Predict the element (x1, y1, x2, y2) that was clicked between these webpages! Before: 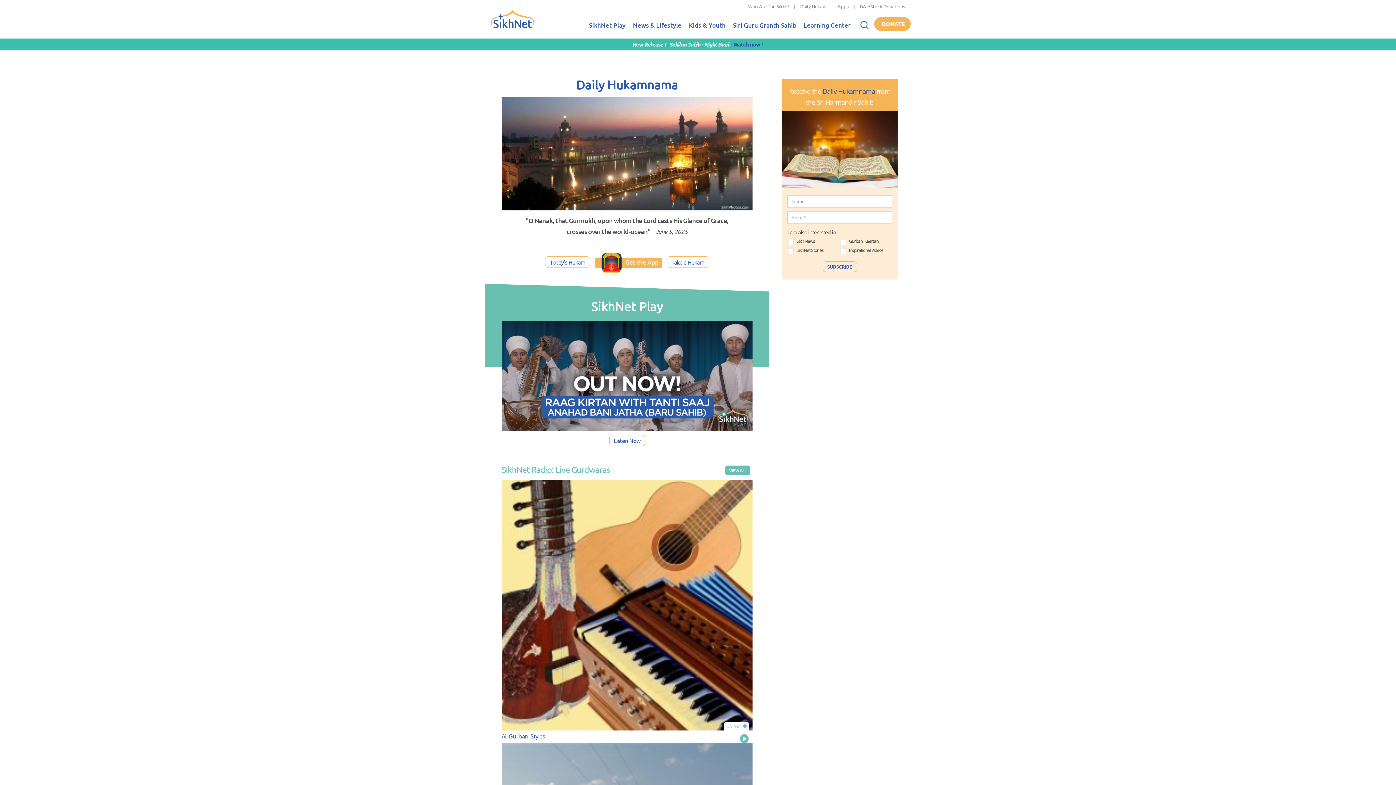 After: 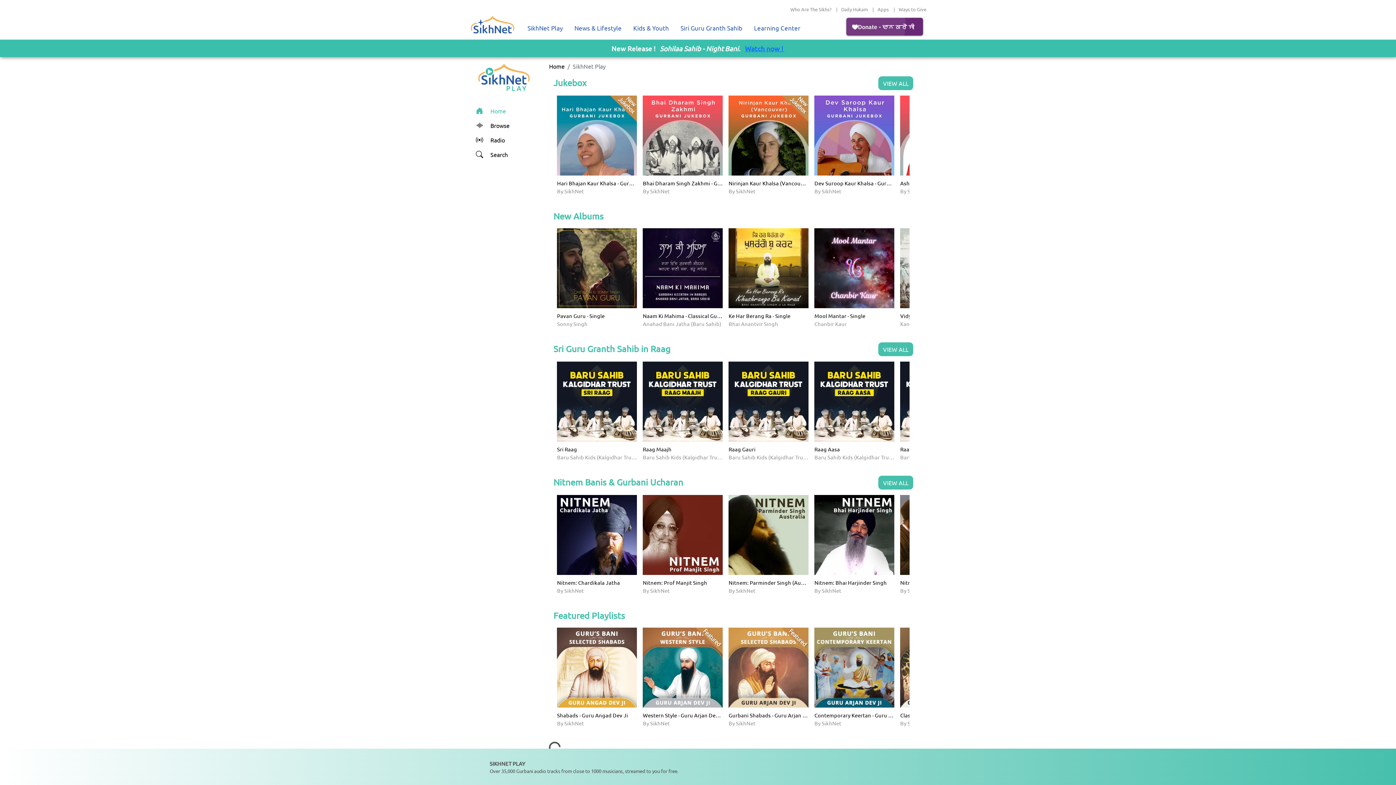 Action: bbox: (585, 13, 629, 38) label: SikhNet Play